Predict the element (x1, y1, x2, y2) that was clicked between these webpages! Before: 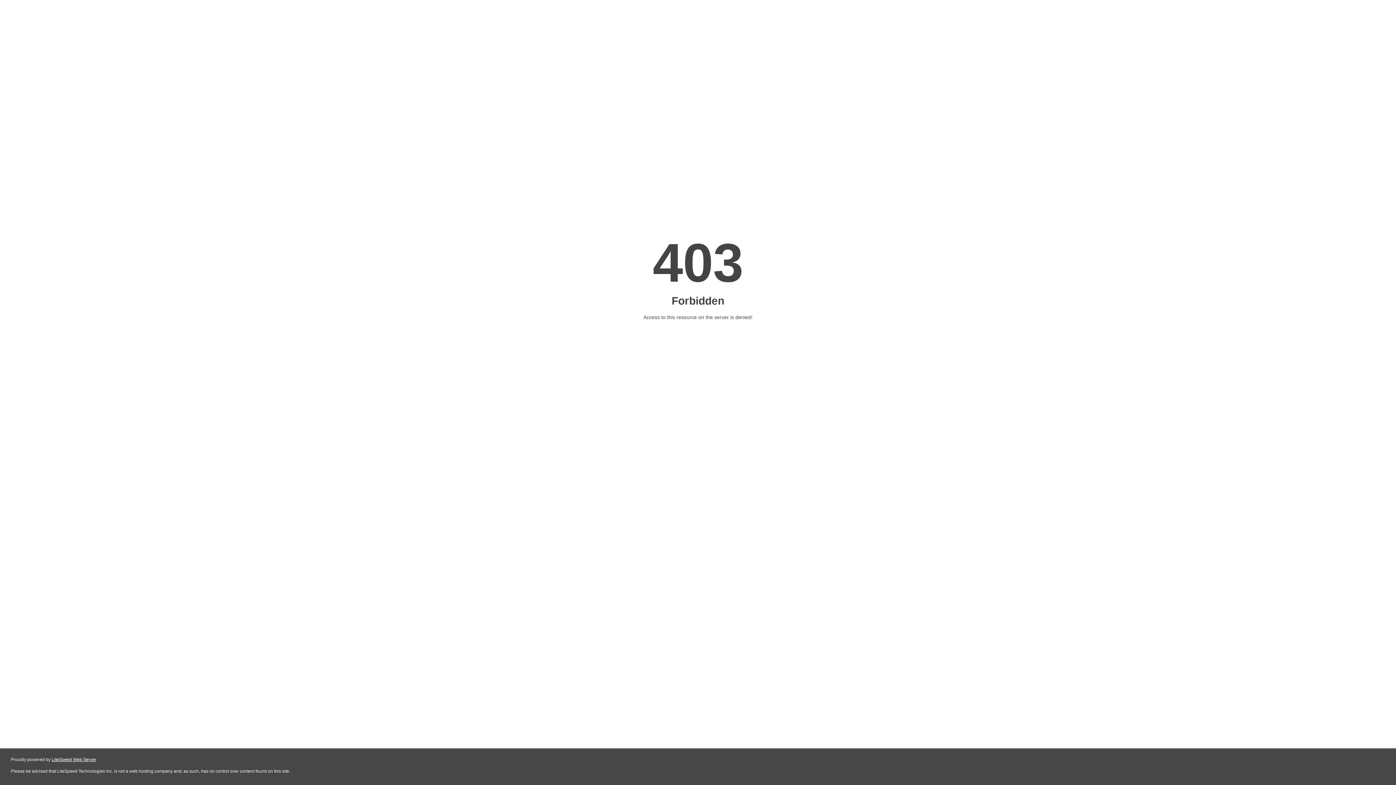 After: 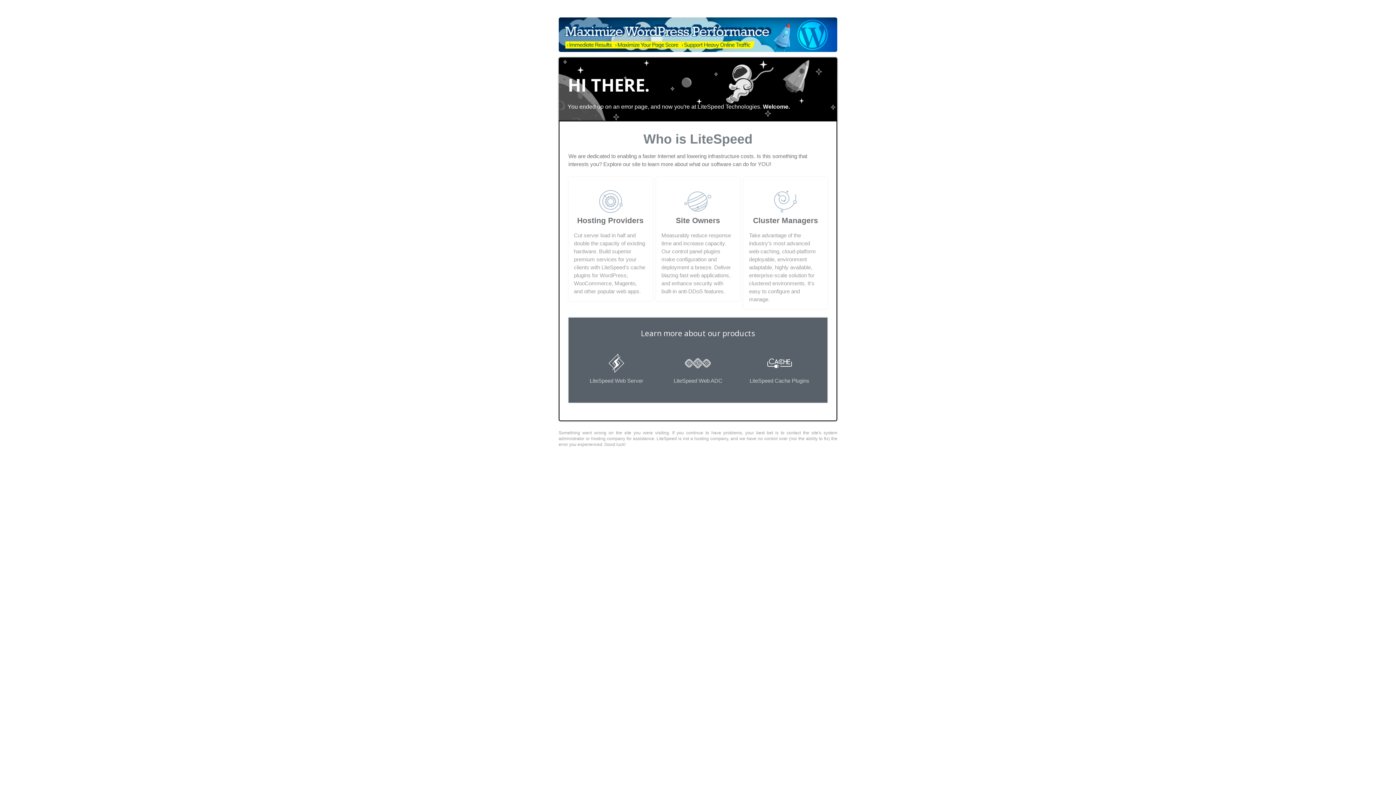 Action: bbox: (51, 757, 96, 762) label: LiteSpeed Web Server